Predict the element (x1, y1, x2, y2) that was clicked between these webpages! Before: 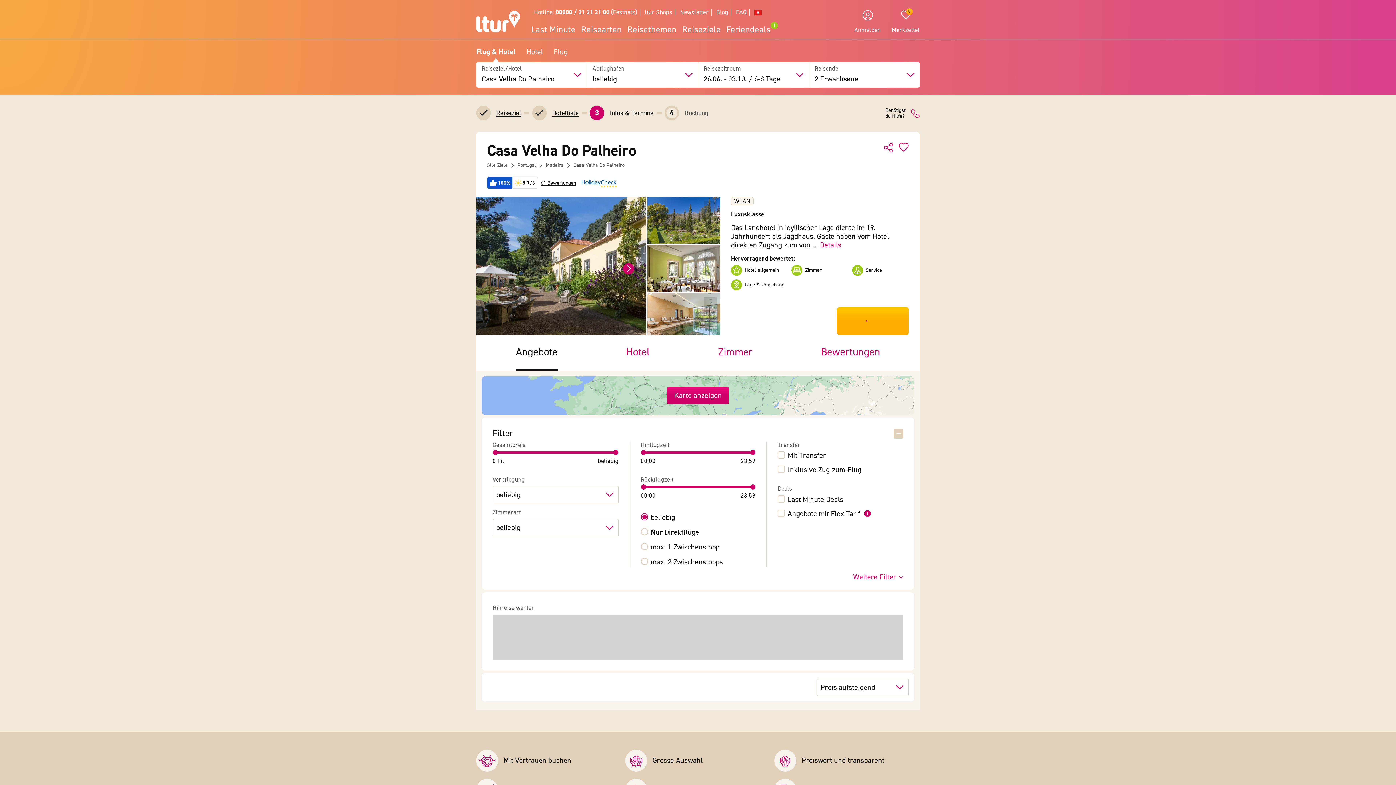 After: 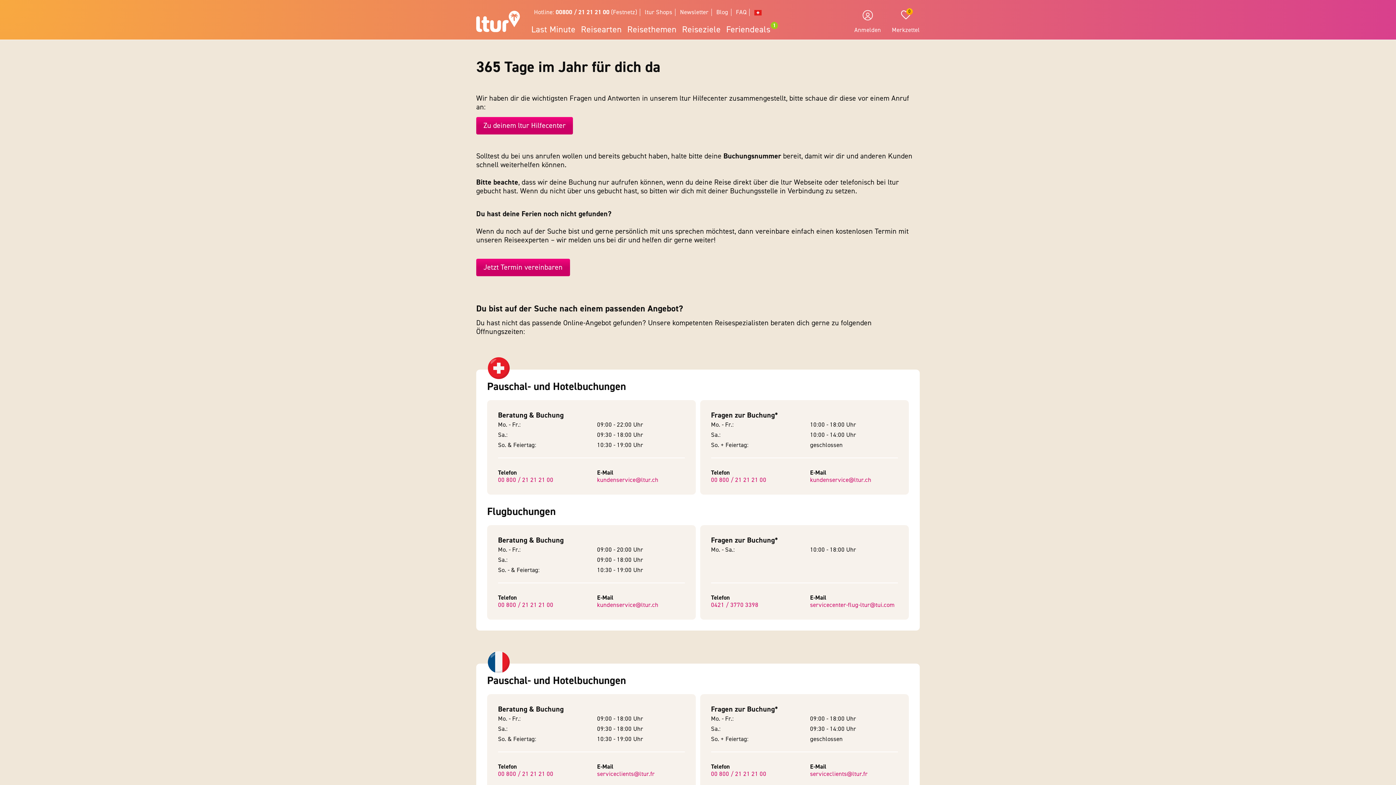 Action: label: Hotline: 00800 / 21 21 21 00 (Festnetz) bbox: (534, 8, 637, 16)